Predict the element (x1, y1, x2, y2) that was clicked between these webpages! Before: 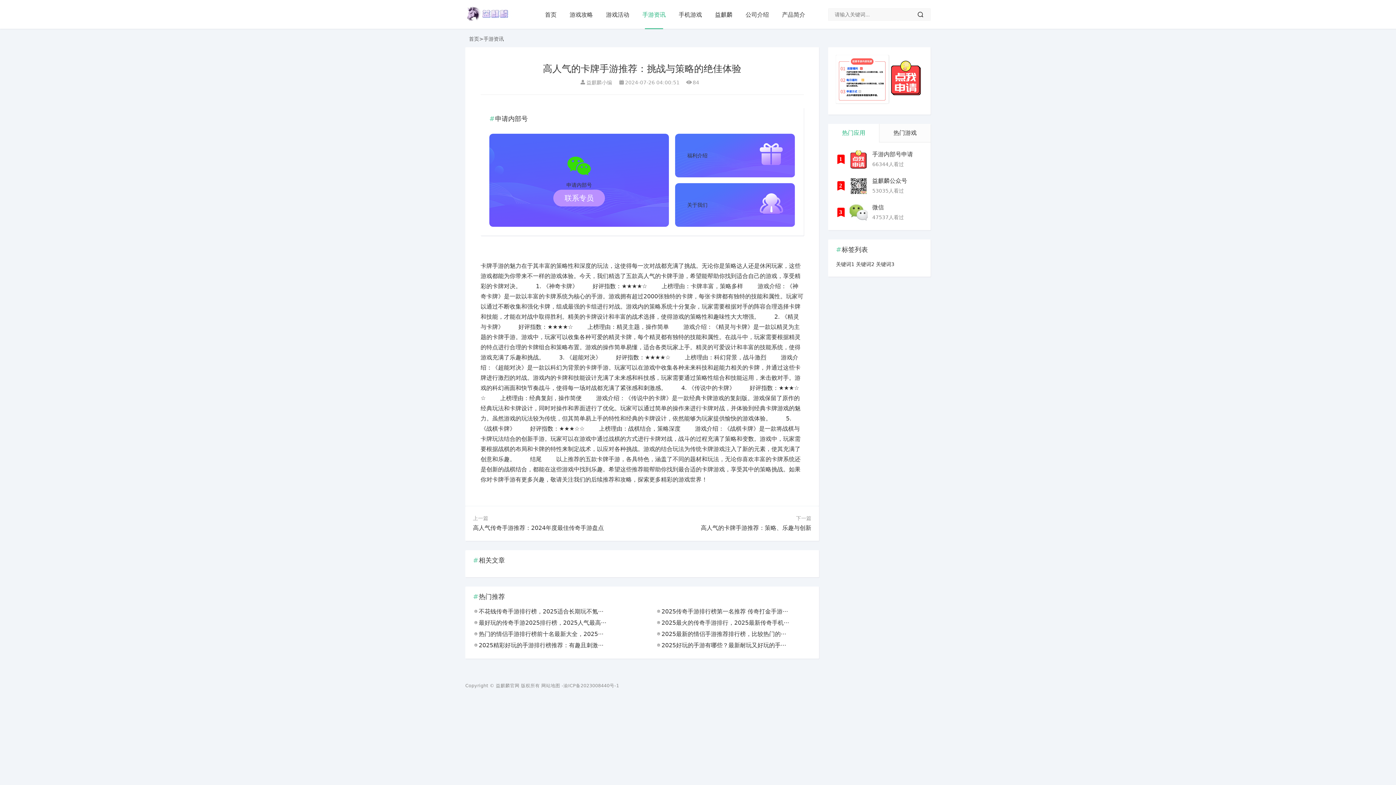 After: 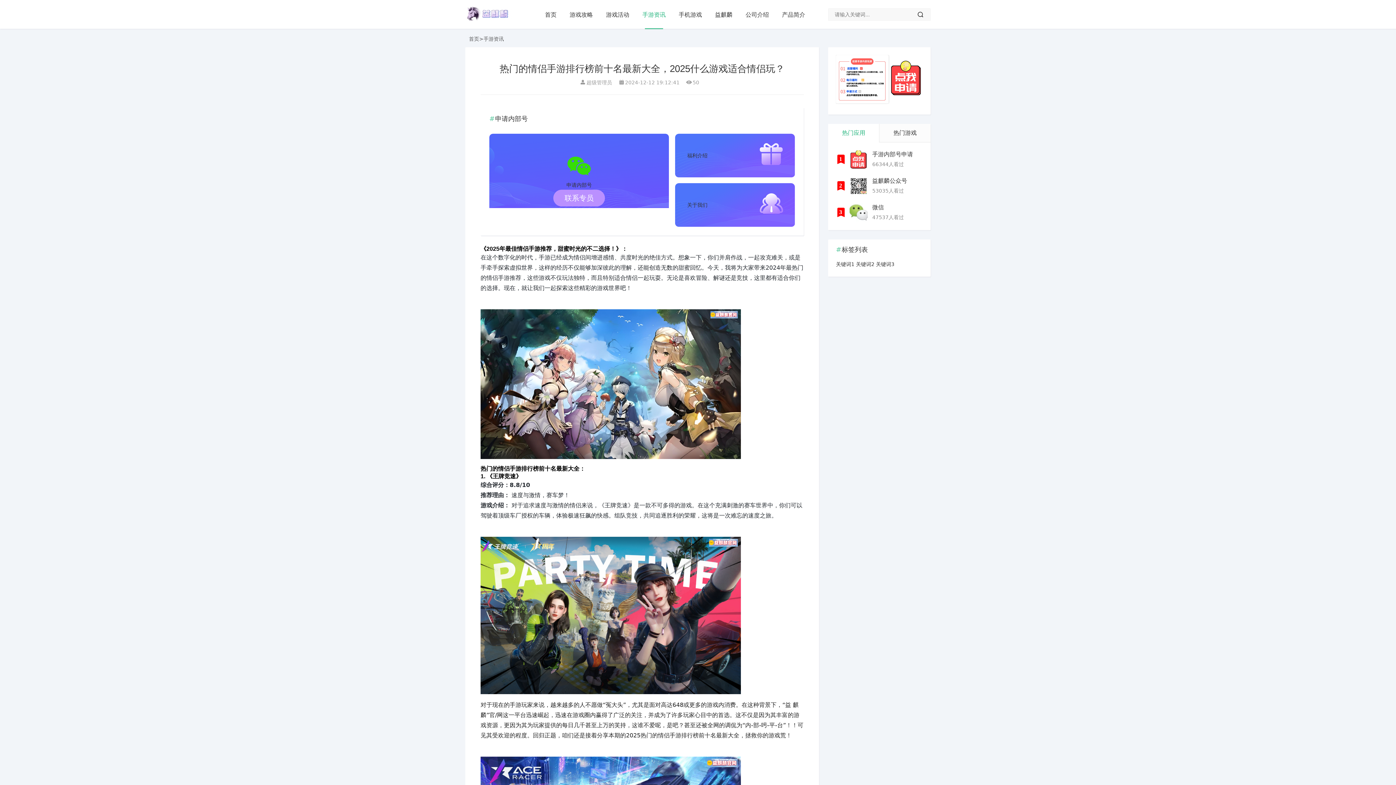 Action: label: 热门的情侣手游排行榜前十名最新大全，2025··· bbox: (473, 629, 628, 639)